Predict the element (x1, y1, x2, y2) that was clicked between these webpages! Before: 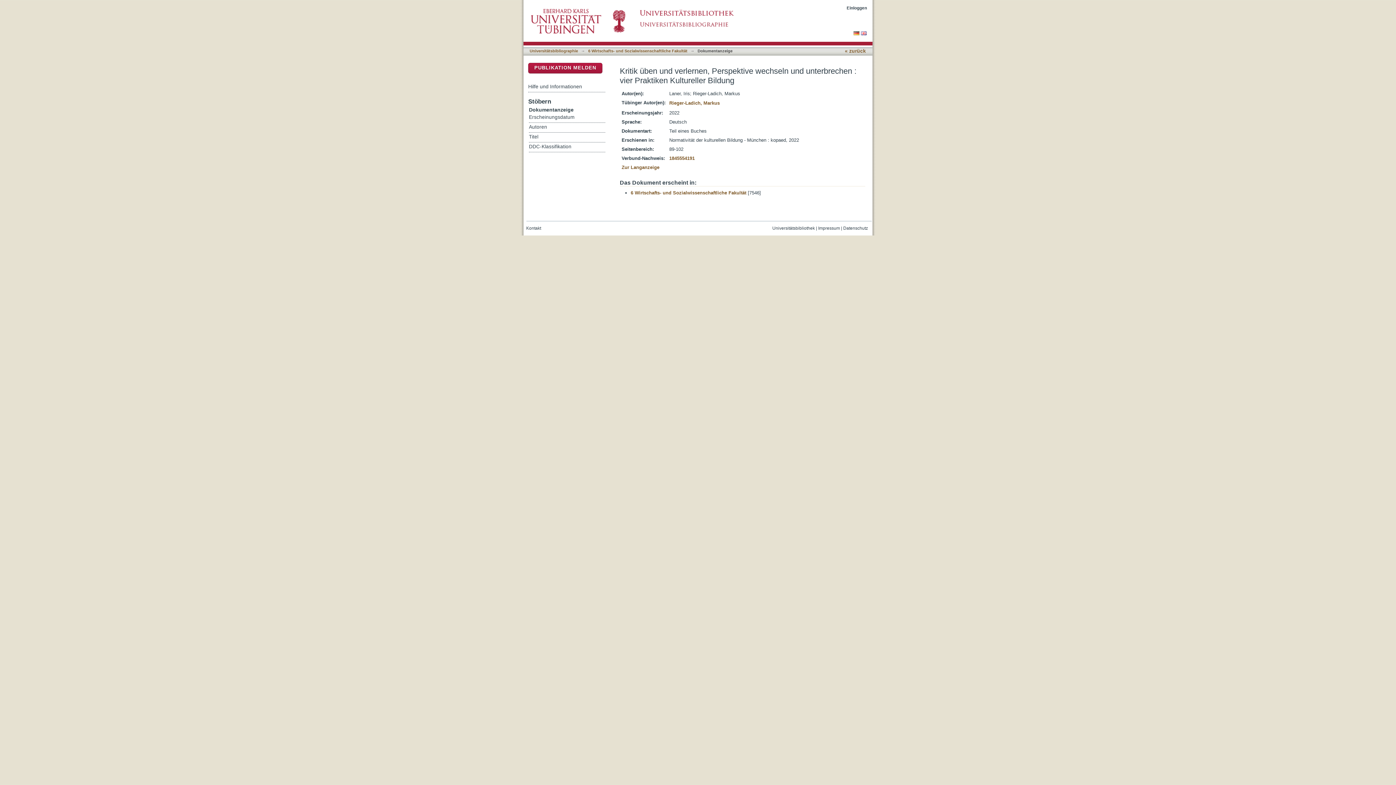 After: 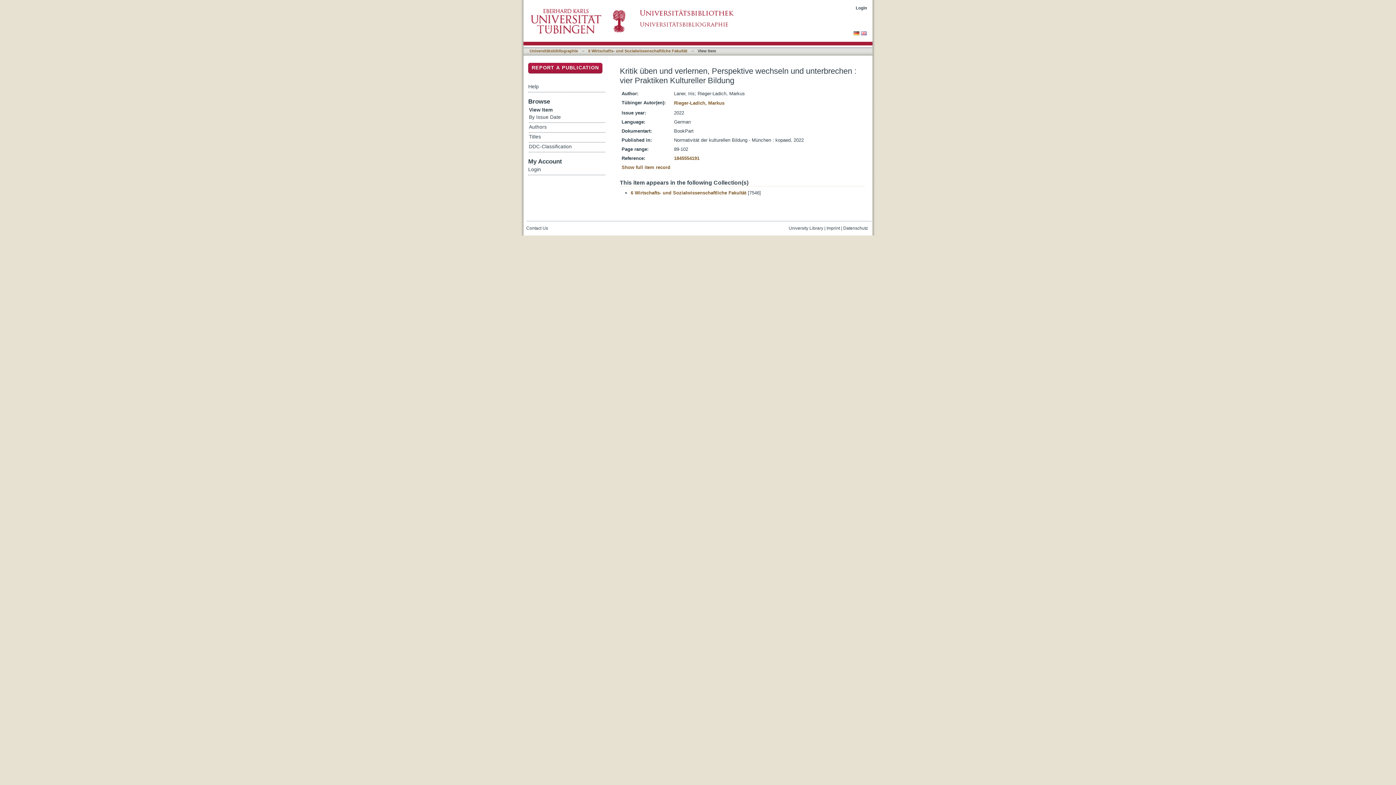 Action: bbox: (861, 30, 866, 36)